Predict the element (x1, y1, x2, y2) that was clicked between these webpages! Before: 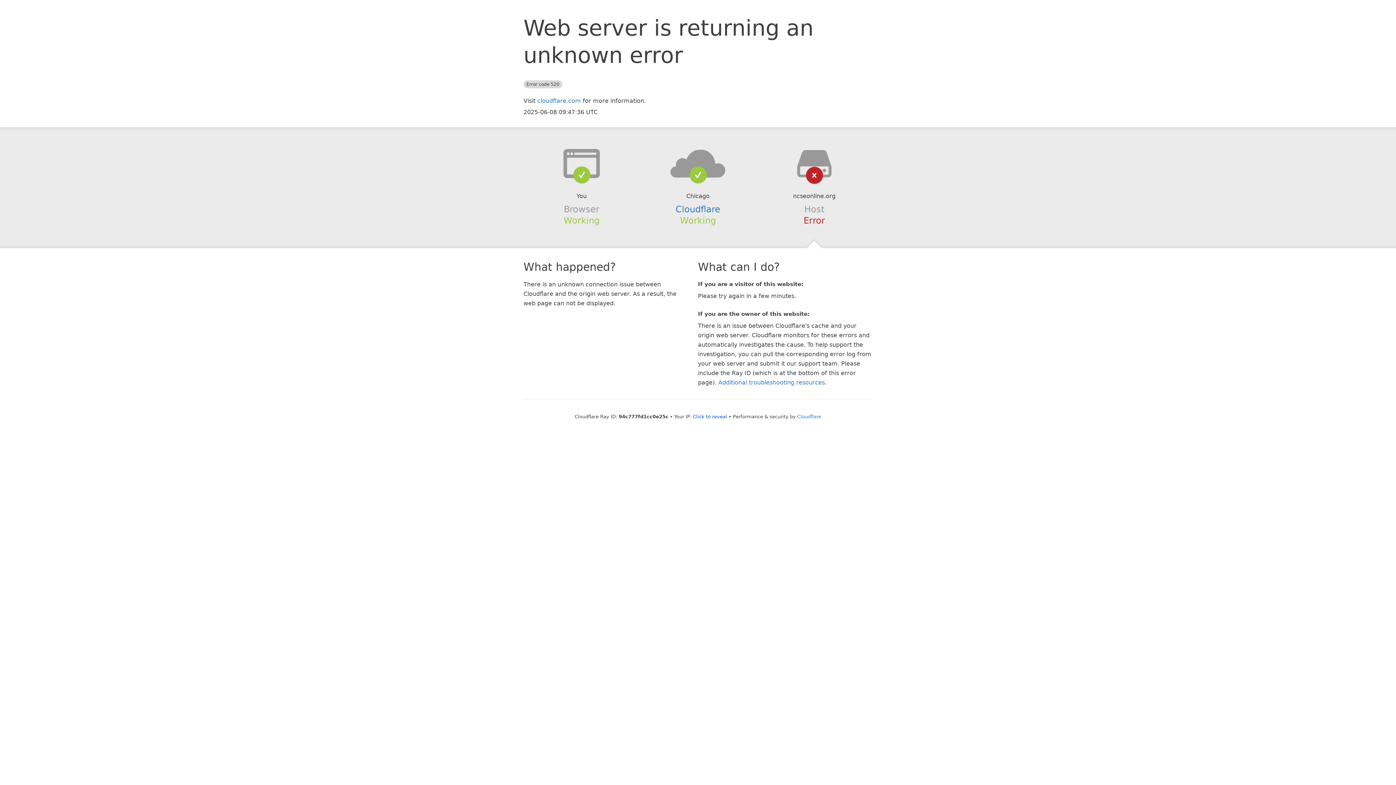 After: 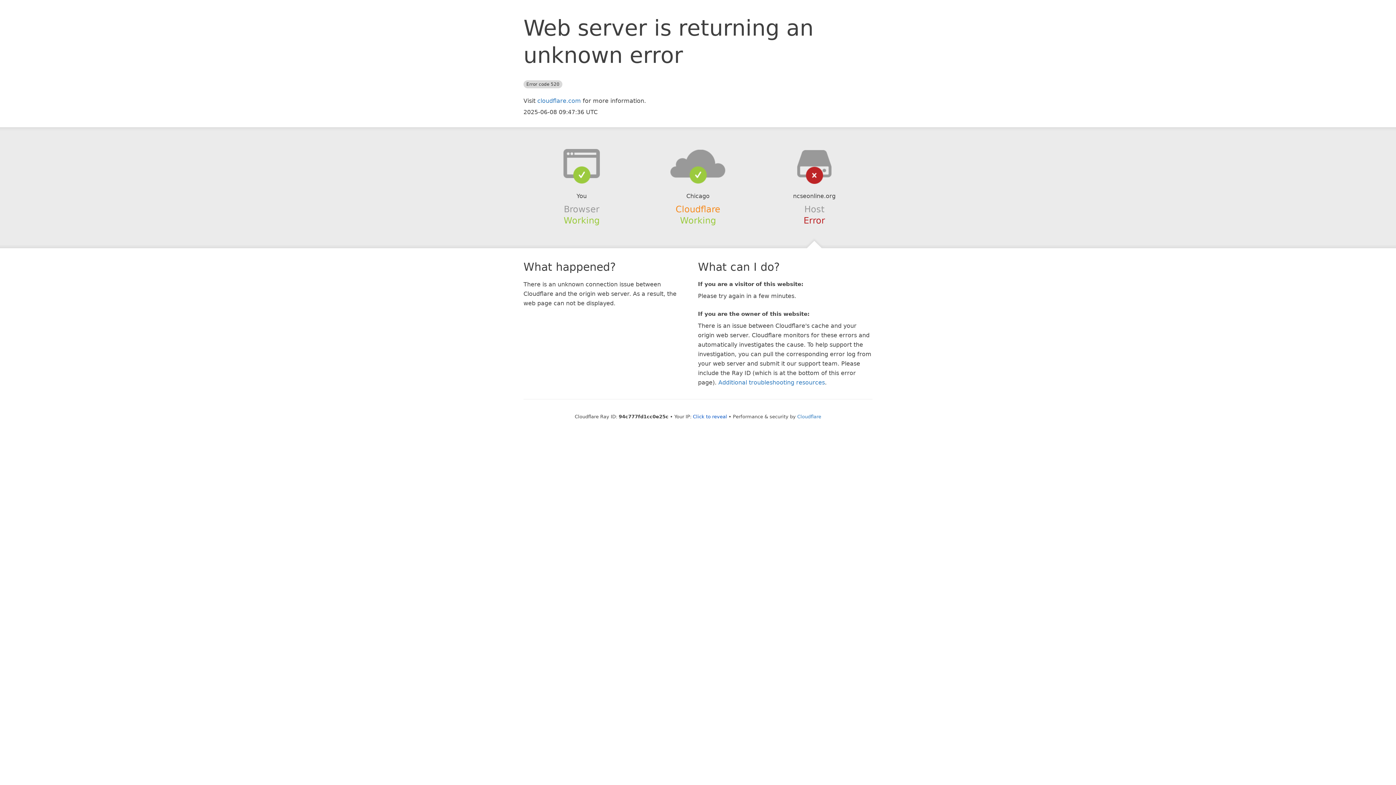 Action: label: Cloudflare bbox: (675, 204, 720, 214)